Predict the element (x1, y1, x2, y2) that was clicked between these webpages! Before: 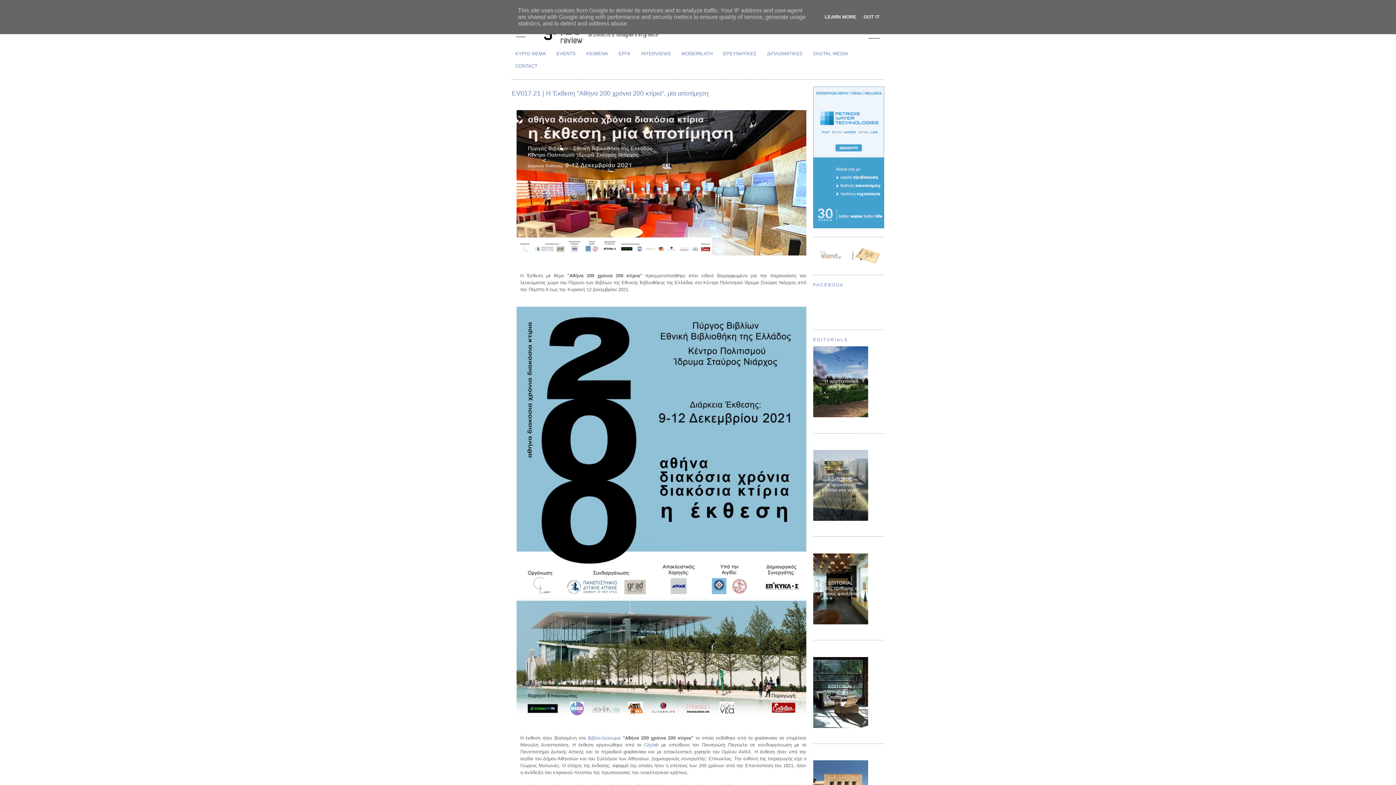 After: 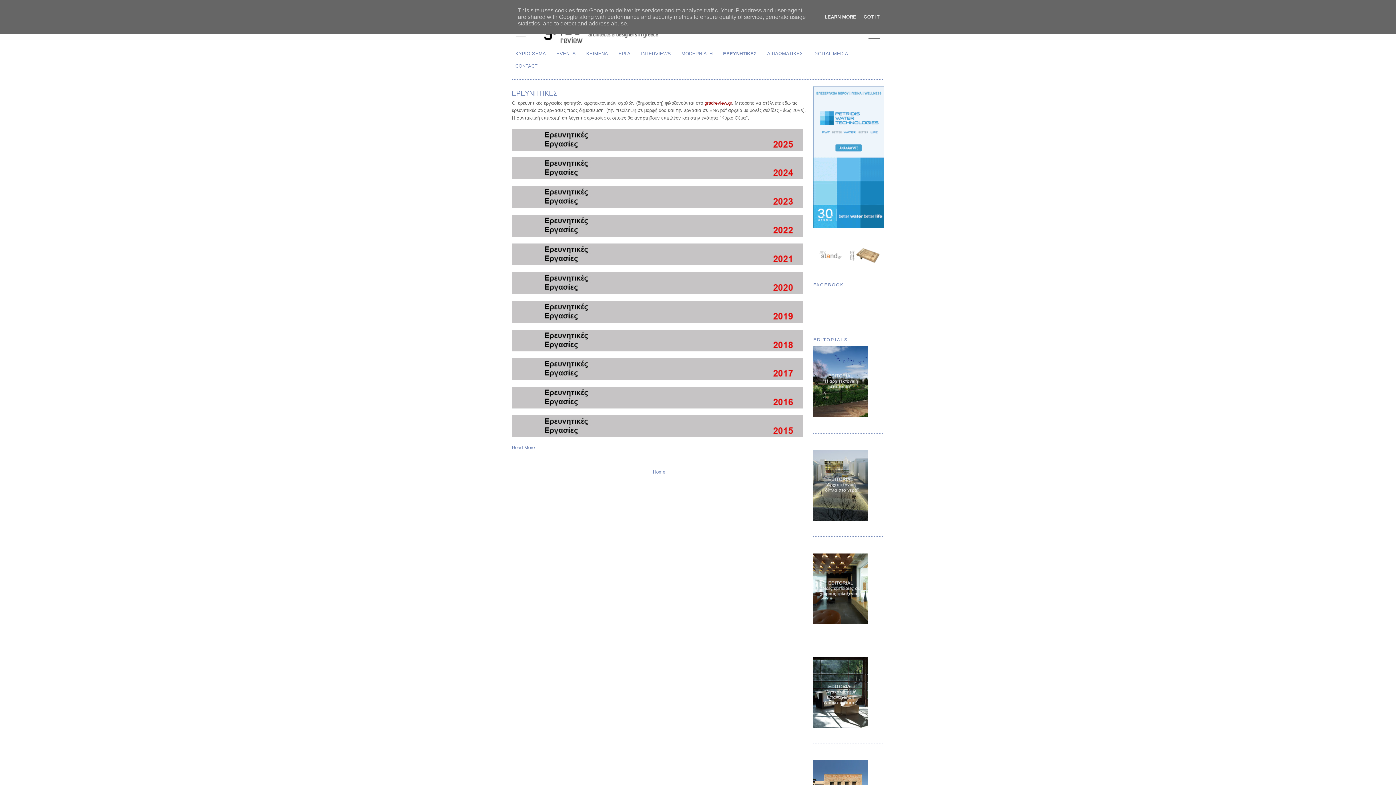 Action: bbox: (723, 50, 756, 56) label: ΕΡΕΥΝΗΤΙΚΕΣ